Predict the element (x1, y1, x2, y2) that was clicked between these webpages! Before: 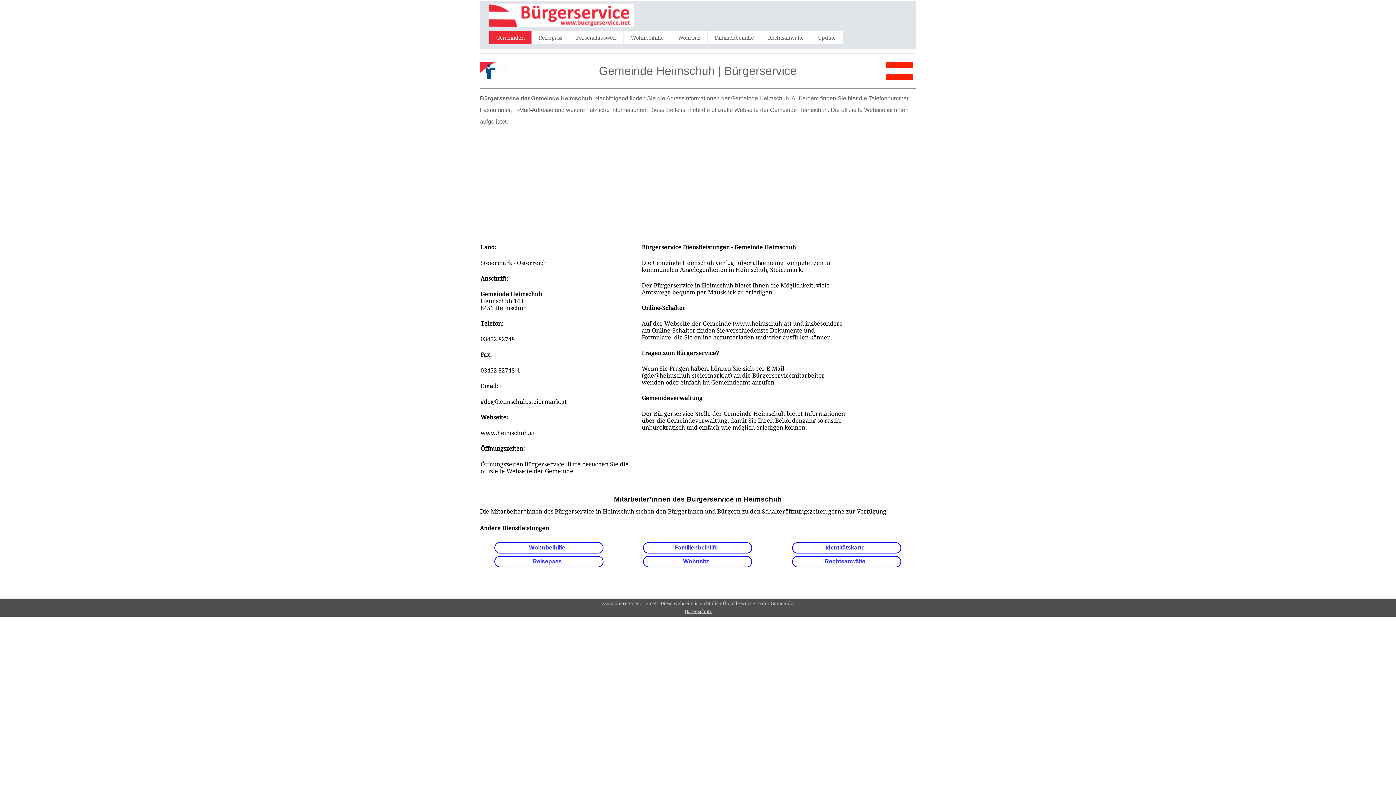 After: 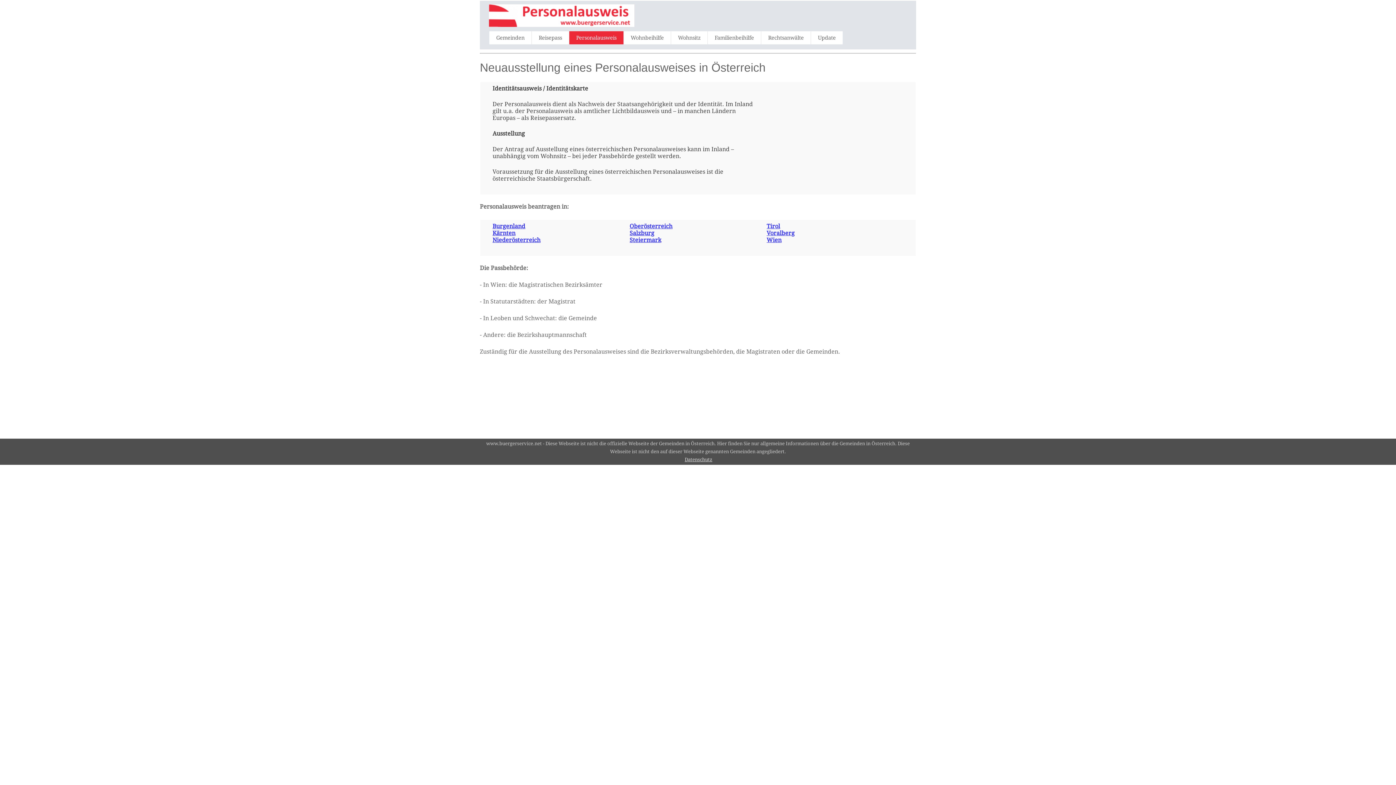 Action: bbox: (569, 31, 623, 44) label: Personalausweis